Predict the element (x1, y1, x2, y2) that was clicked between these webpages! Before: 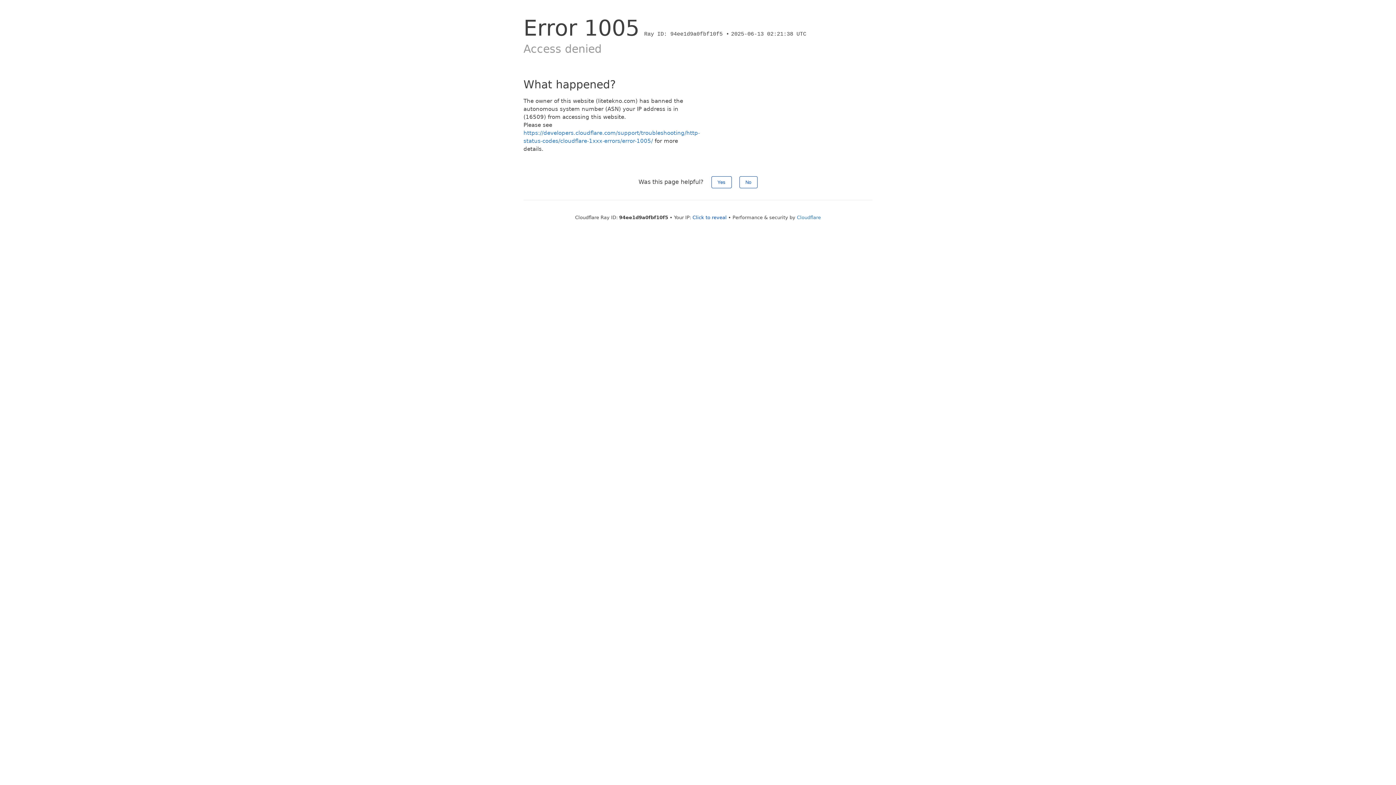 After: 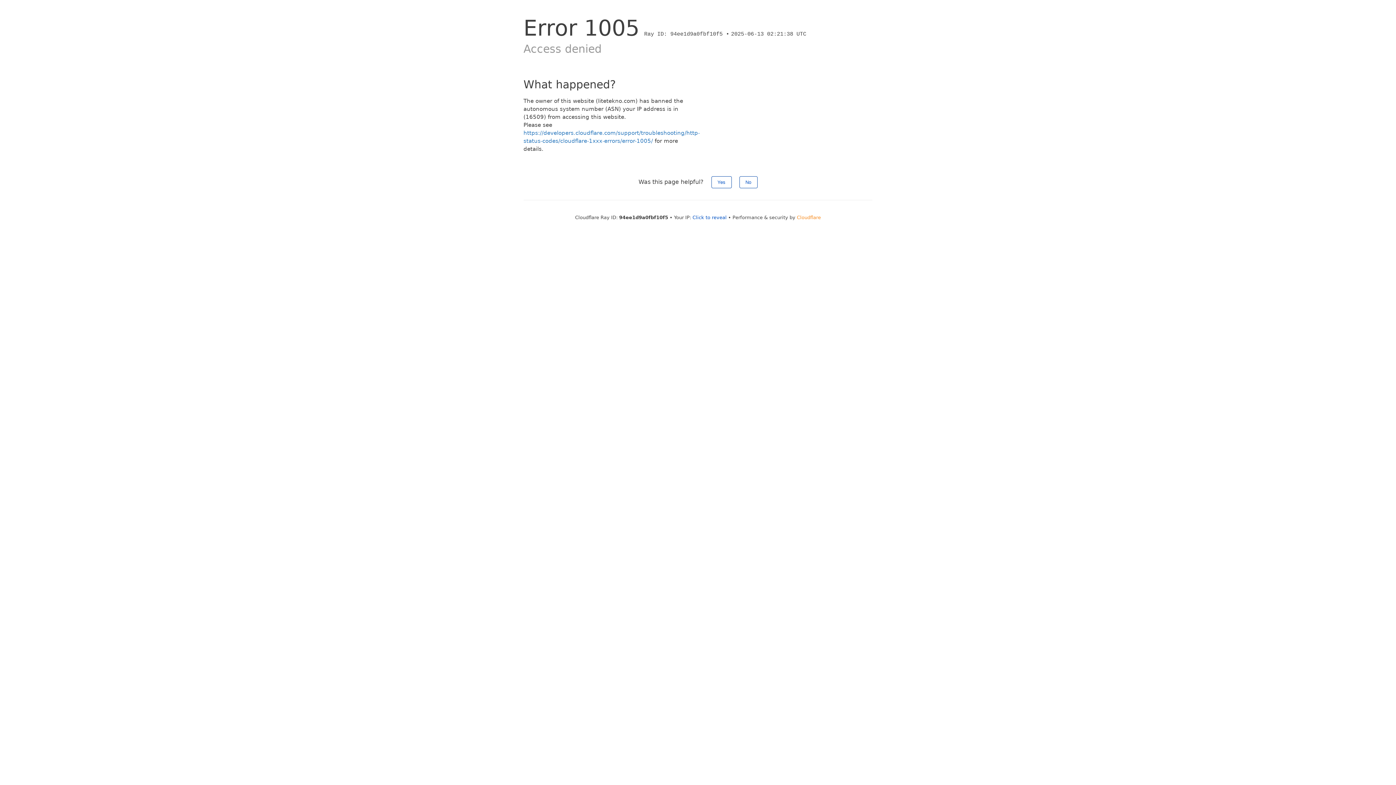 Action: label: Cloudflare bbox: (797, 214, 821, 220)